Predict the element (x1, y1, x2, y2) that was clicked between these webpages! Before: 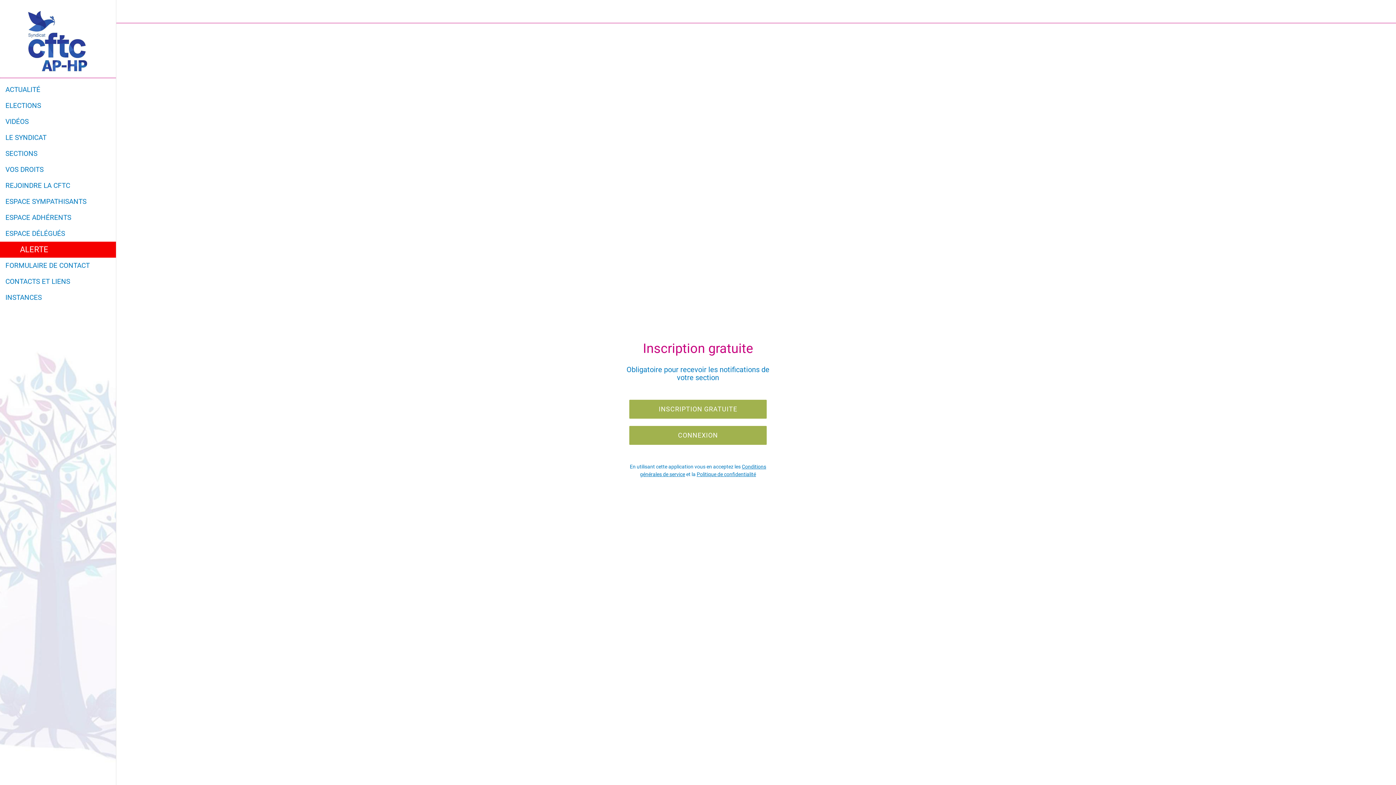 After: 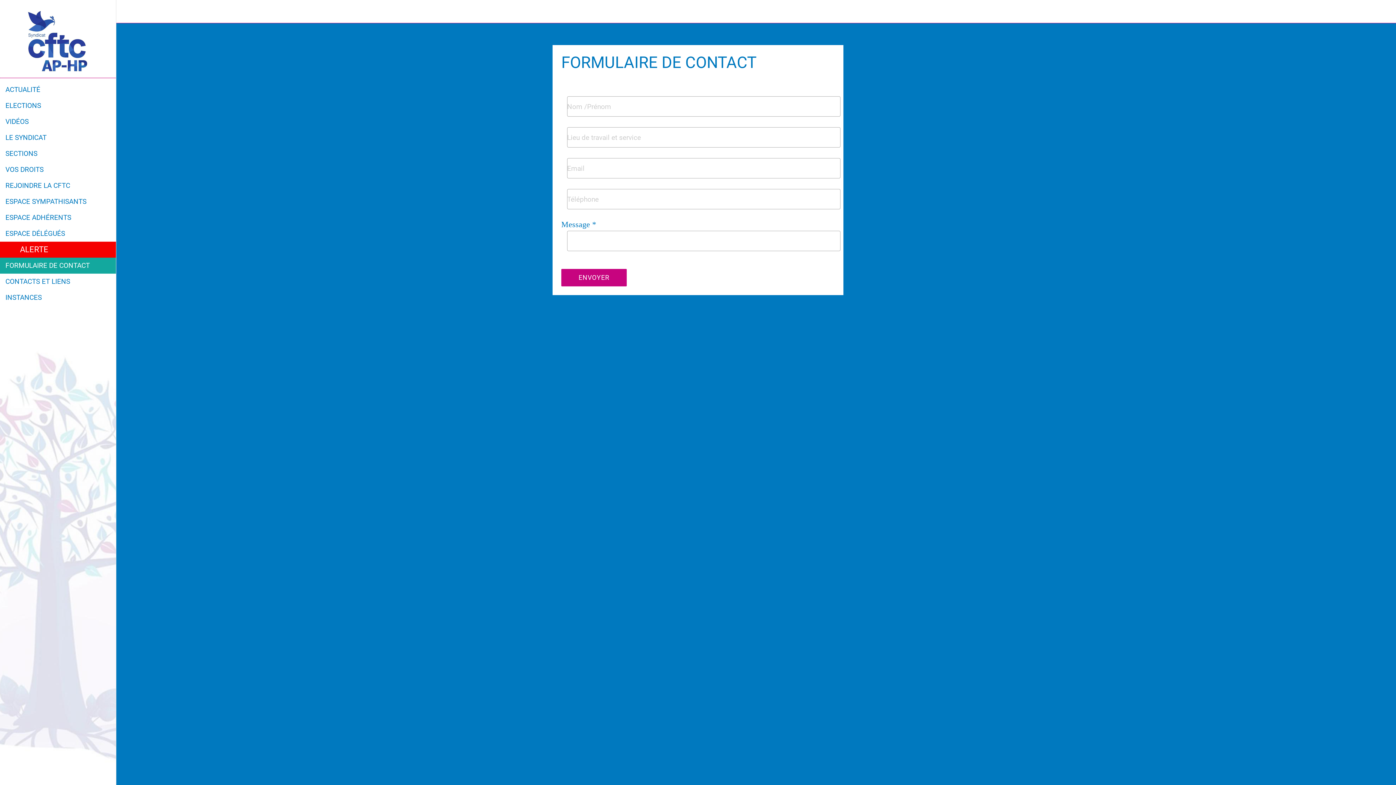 Action: bbox: (5, 257, 116, 273) label: FORMULAIRE DE CONTACT